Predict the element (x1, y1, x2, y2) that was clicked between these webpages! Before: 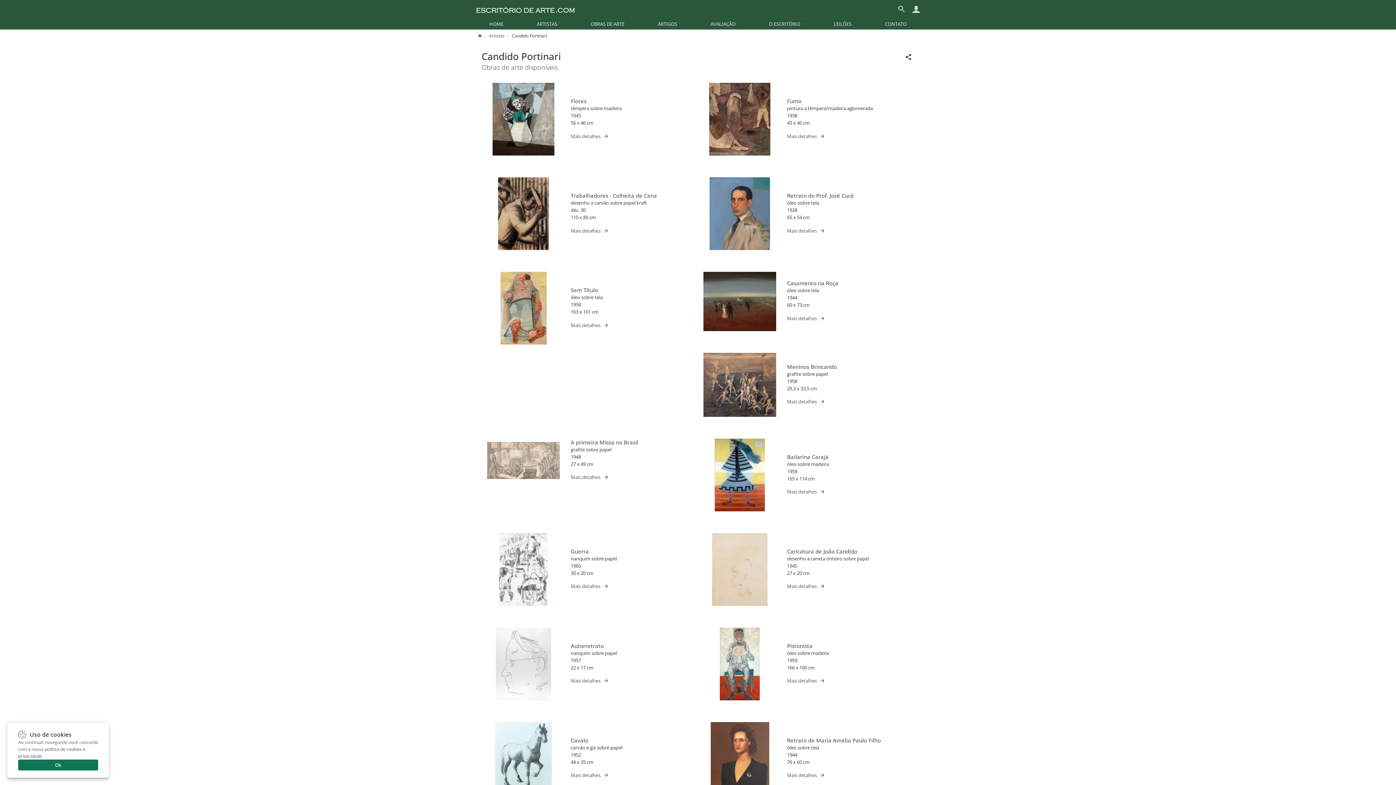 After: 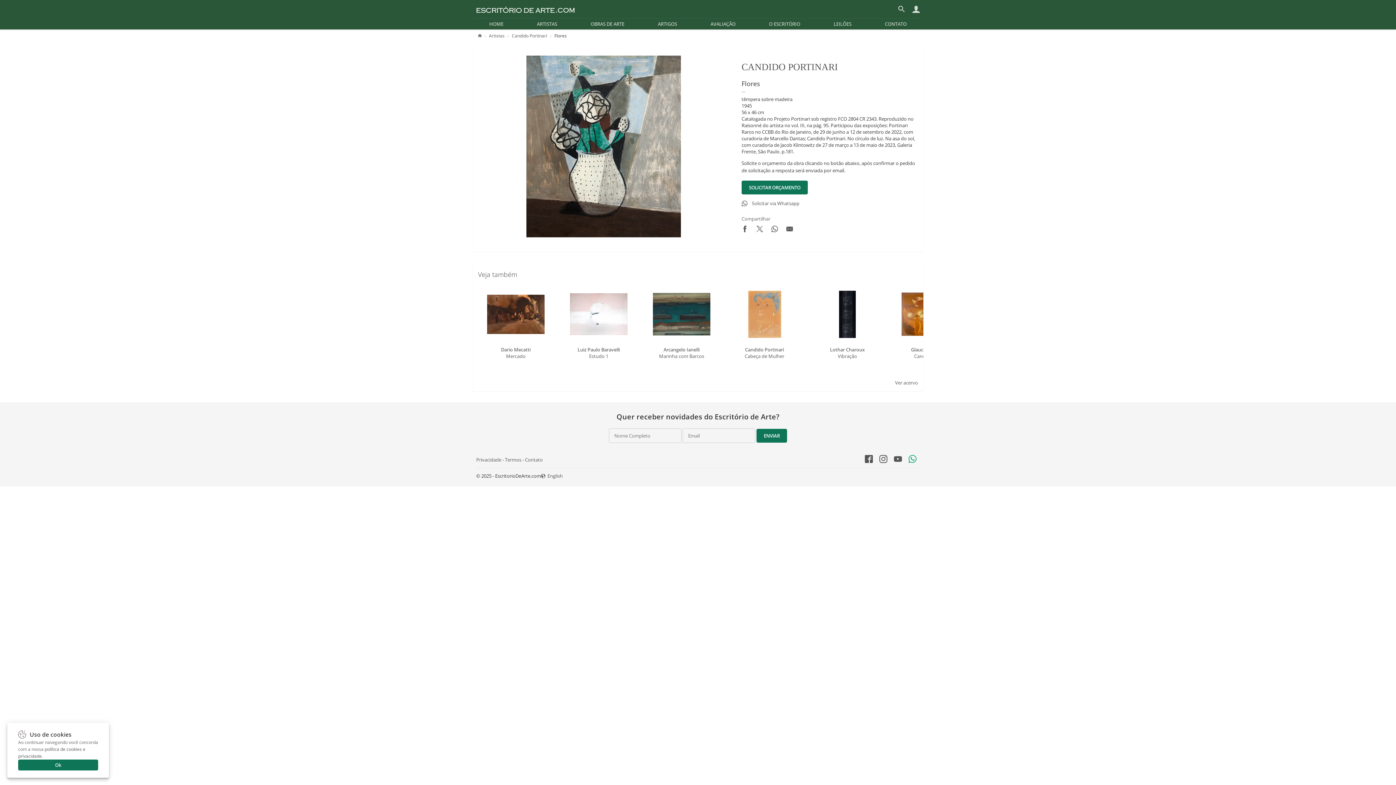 Action: bbox: (570, 97, 586, 104) label: Flores